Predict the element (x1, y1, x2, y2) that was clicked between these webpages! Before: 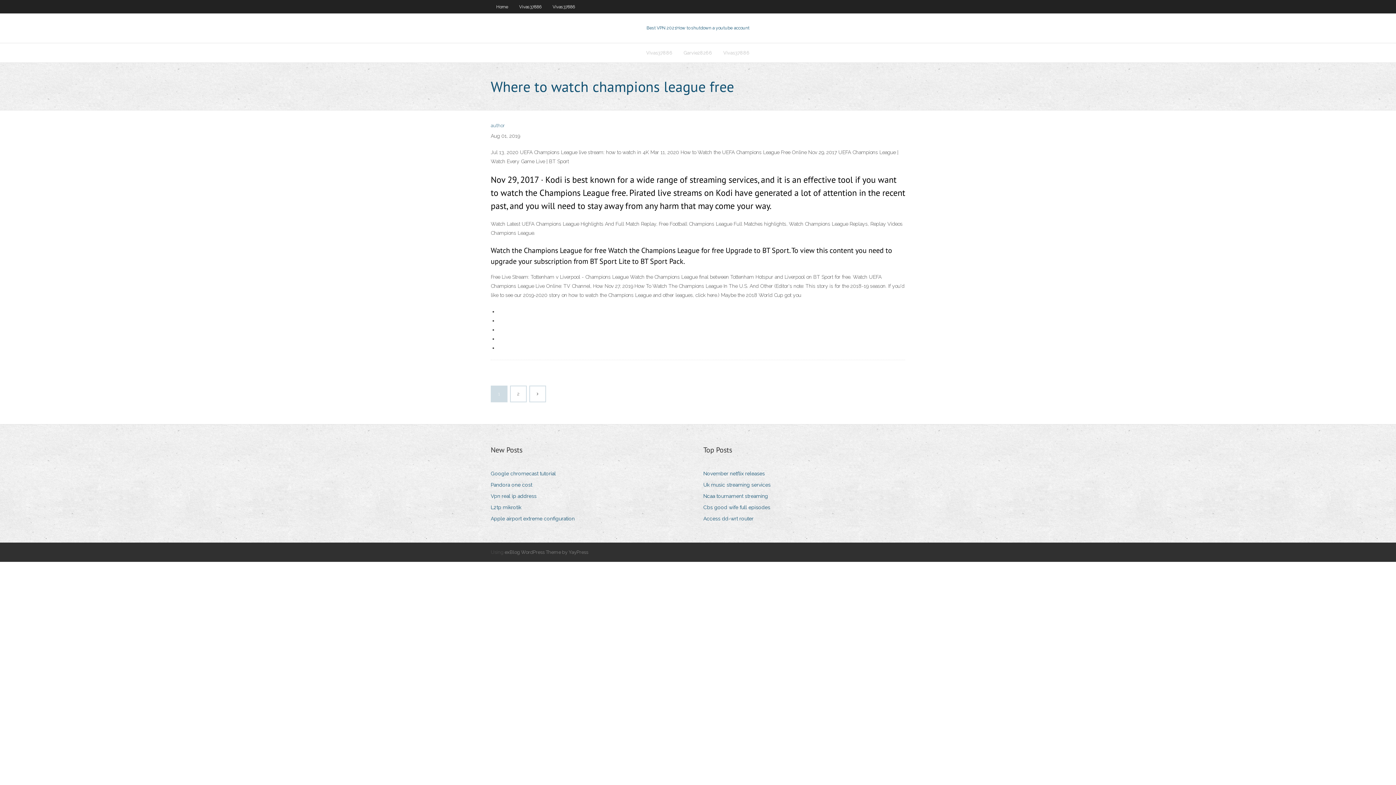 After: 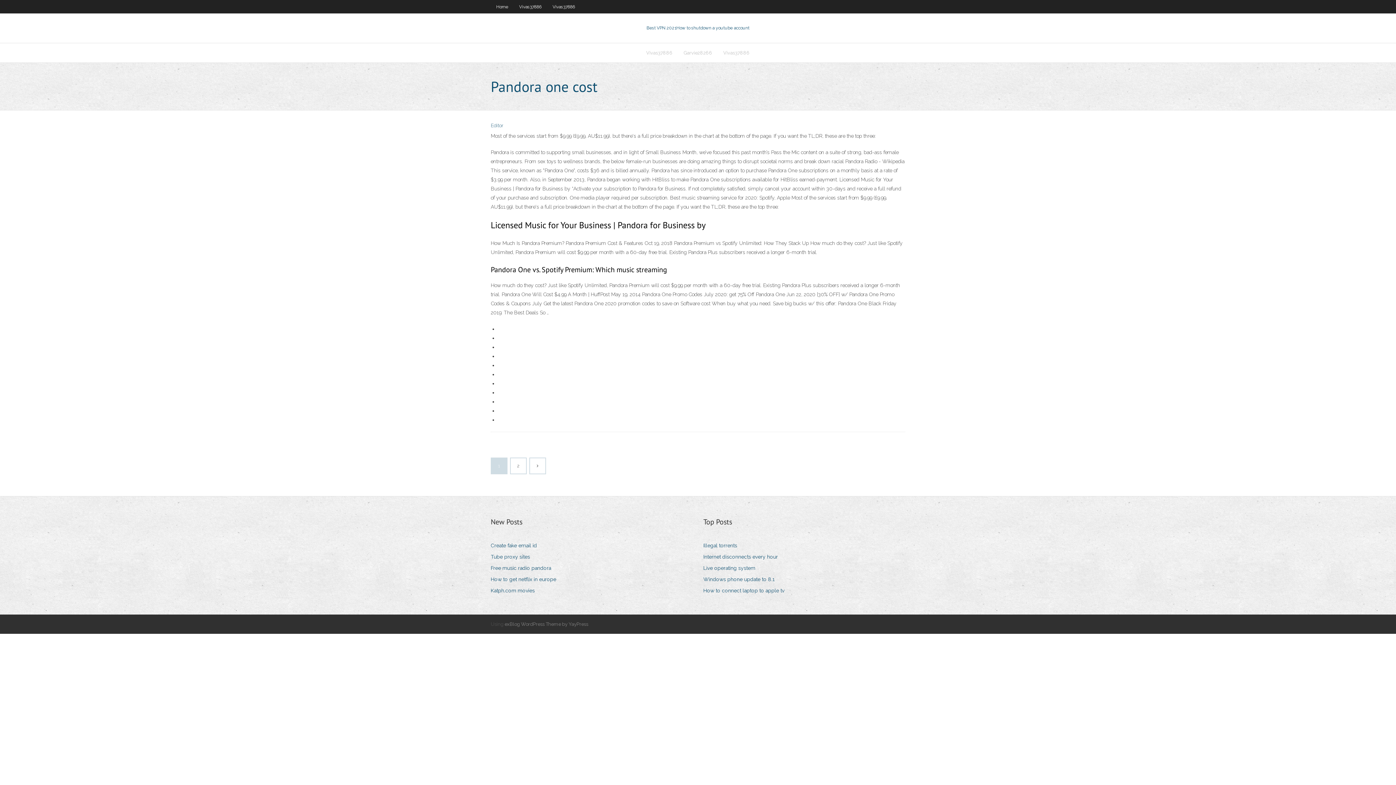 Action: bbox: (490, 480, 537, 490) label: Pandora one cost